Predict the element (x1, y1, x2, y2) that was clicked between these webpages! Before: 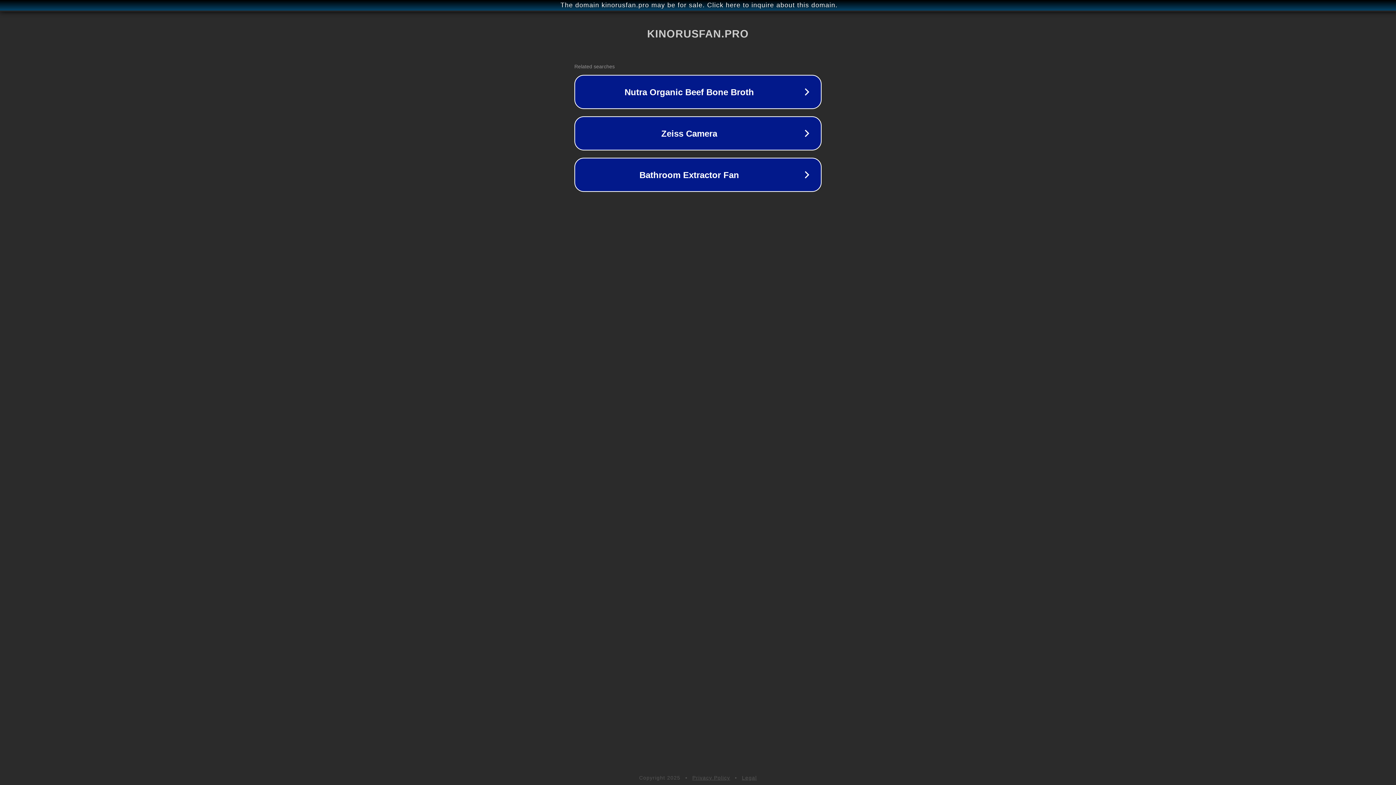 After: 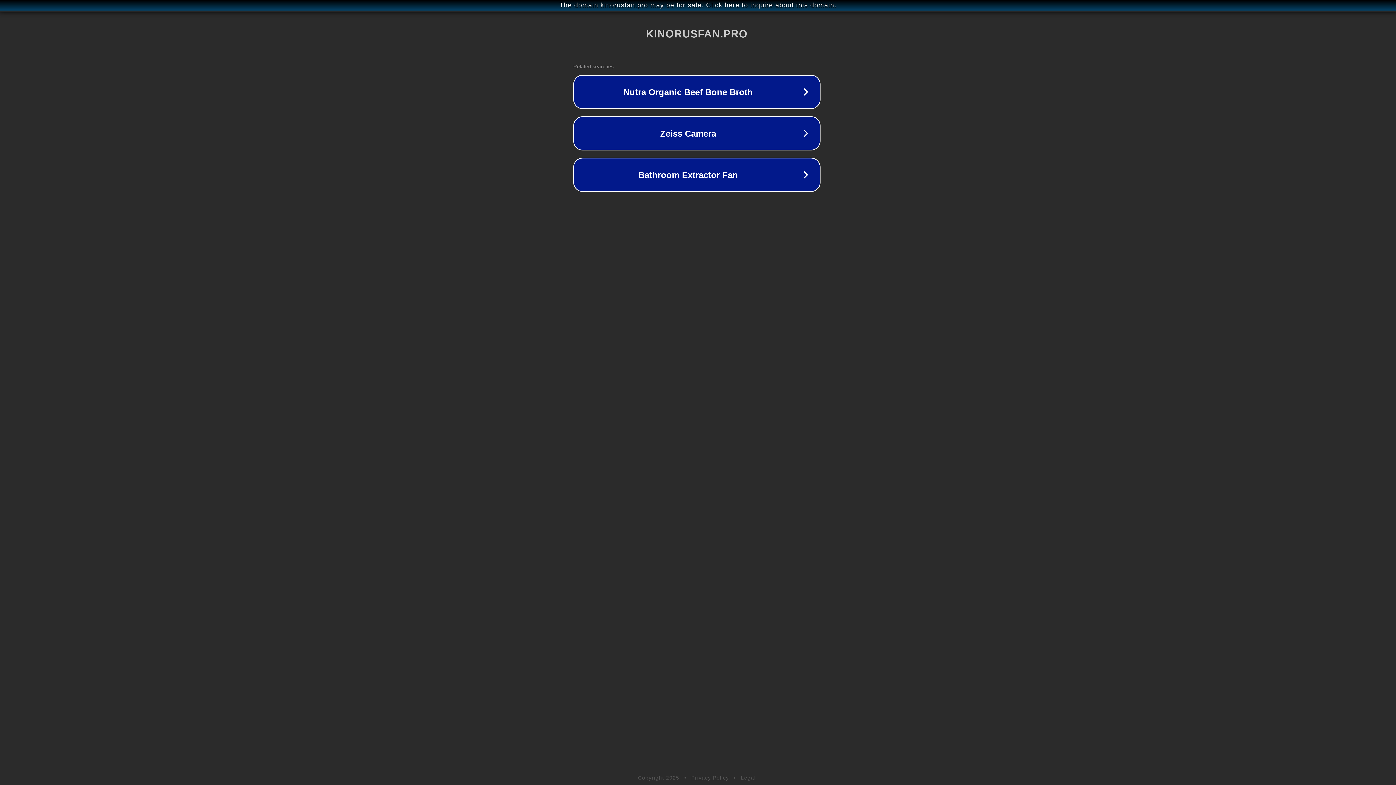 Action: label: The domain kinorusfan.pro may be for sale. Click here to inquire about this domain. bbox: (1, 1, 1397, 9)